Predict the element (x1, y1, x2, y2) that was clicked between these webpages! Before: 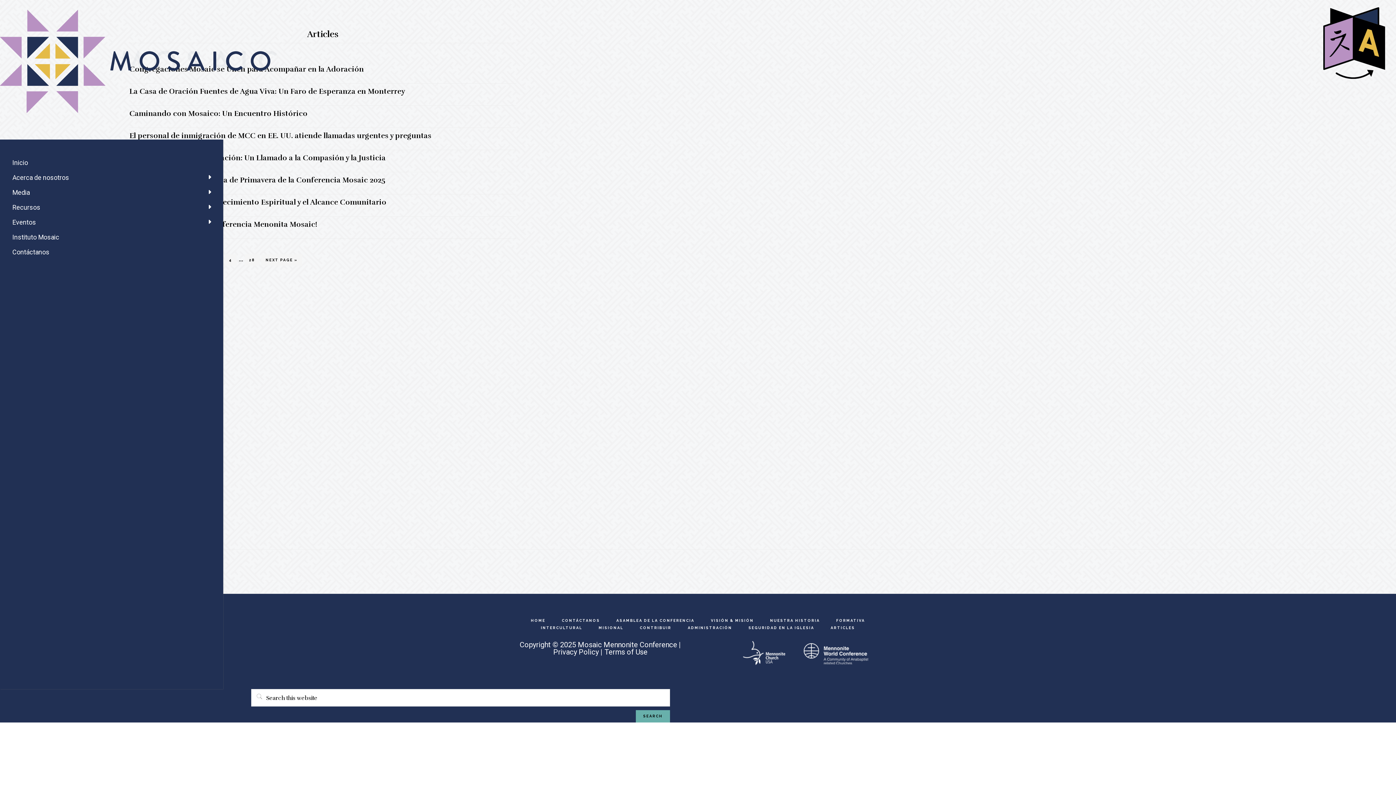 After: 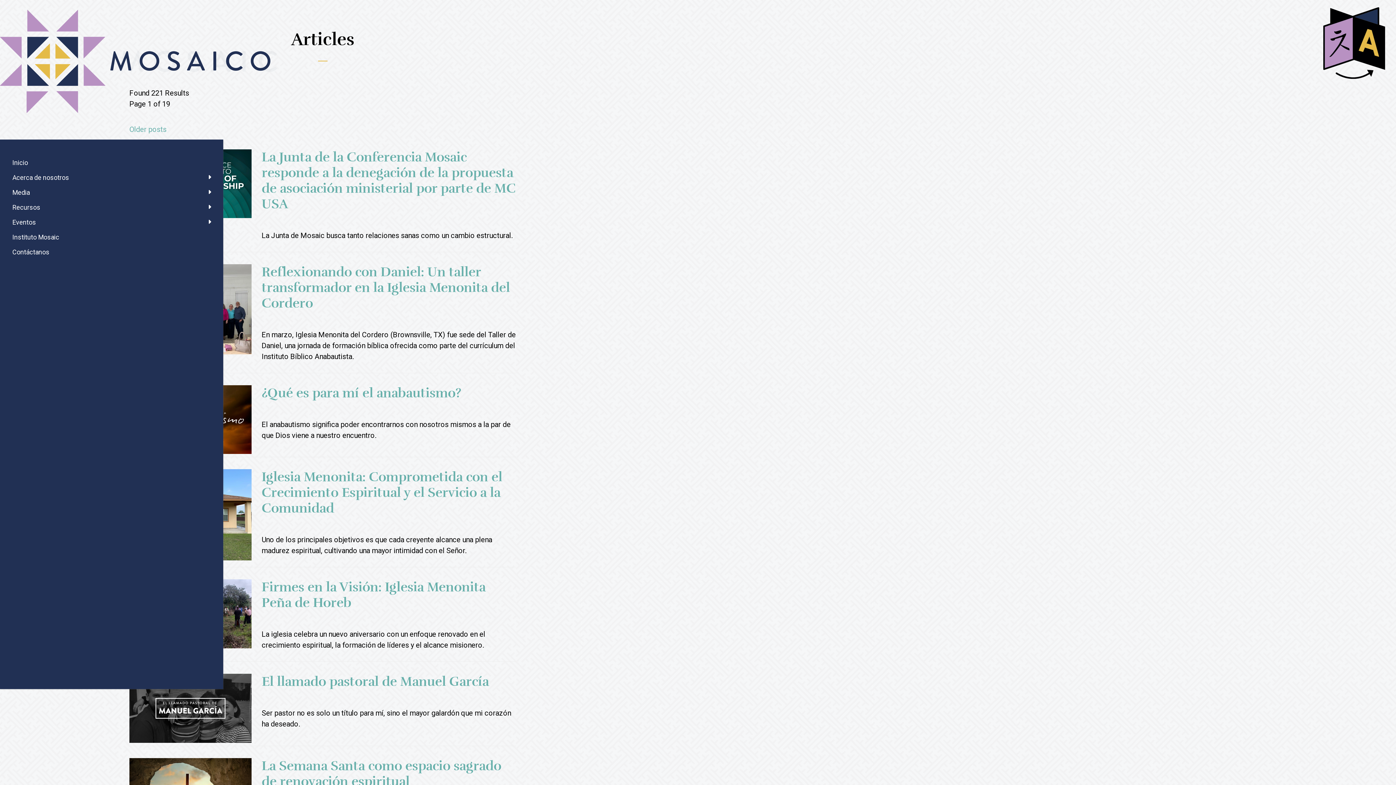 Action: bbox: (823, 626, 862, 630) label: ARTICLES